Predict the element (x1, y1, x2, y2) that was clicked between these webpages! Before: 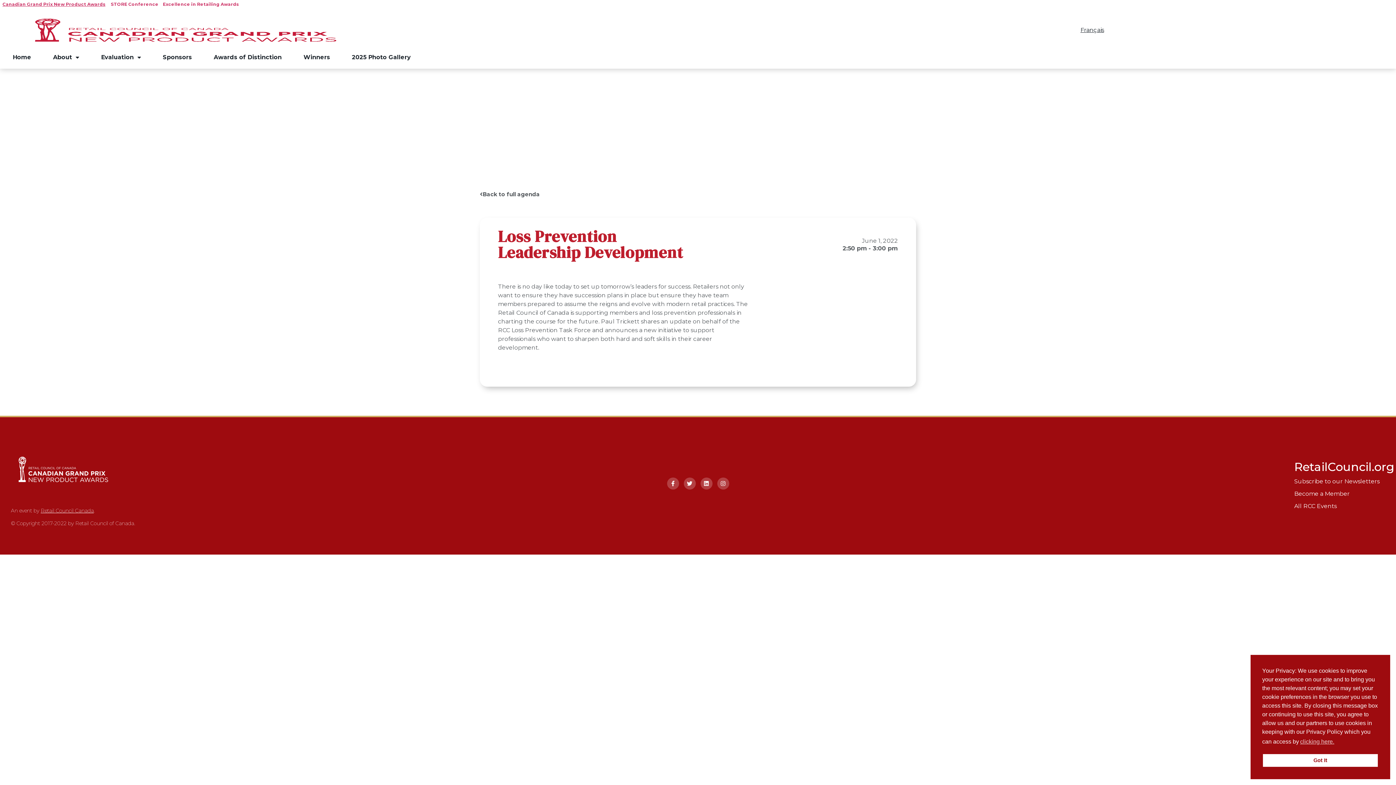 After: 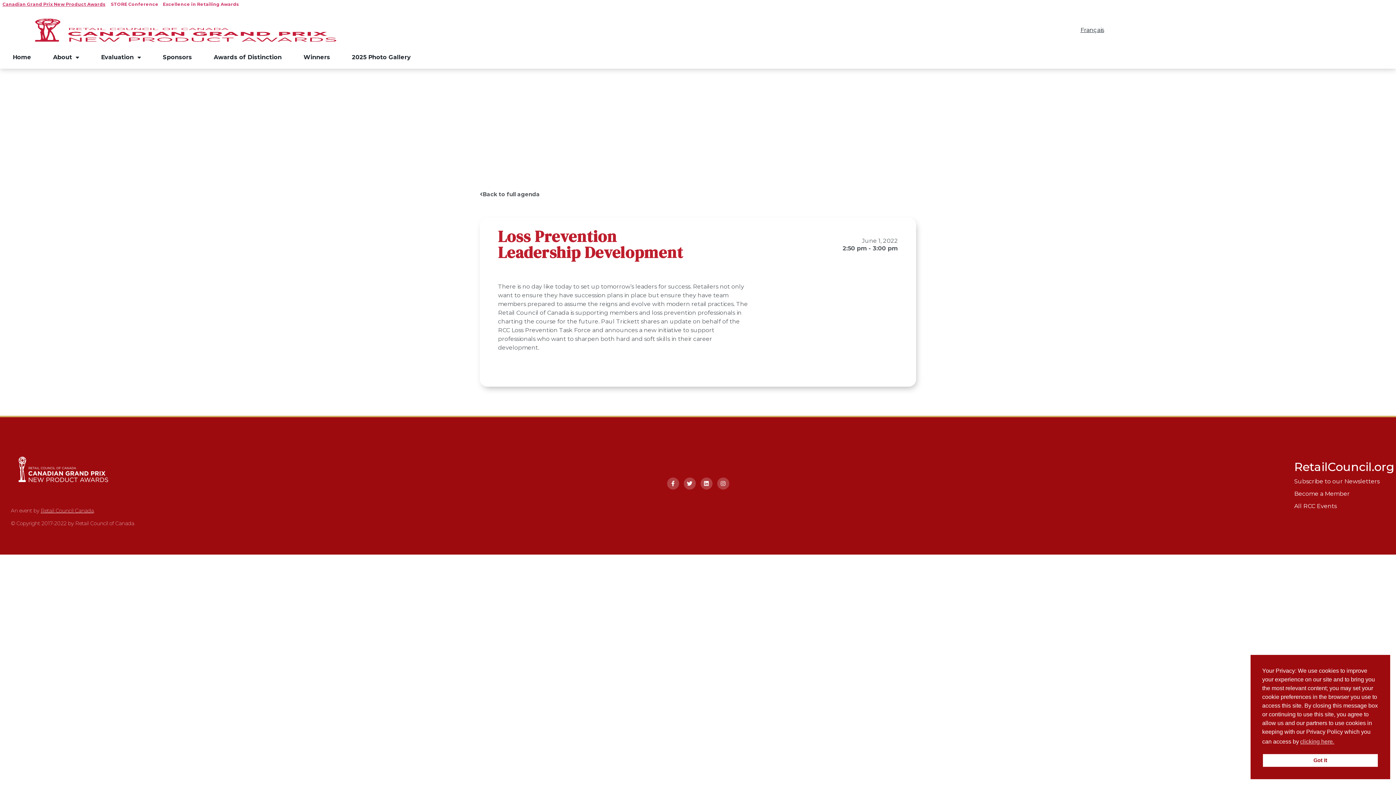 Action: label: RetailCouncil.org bbox: (1294, 459, 1394, 474)